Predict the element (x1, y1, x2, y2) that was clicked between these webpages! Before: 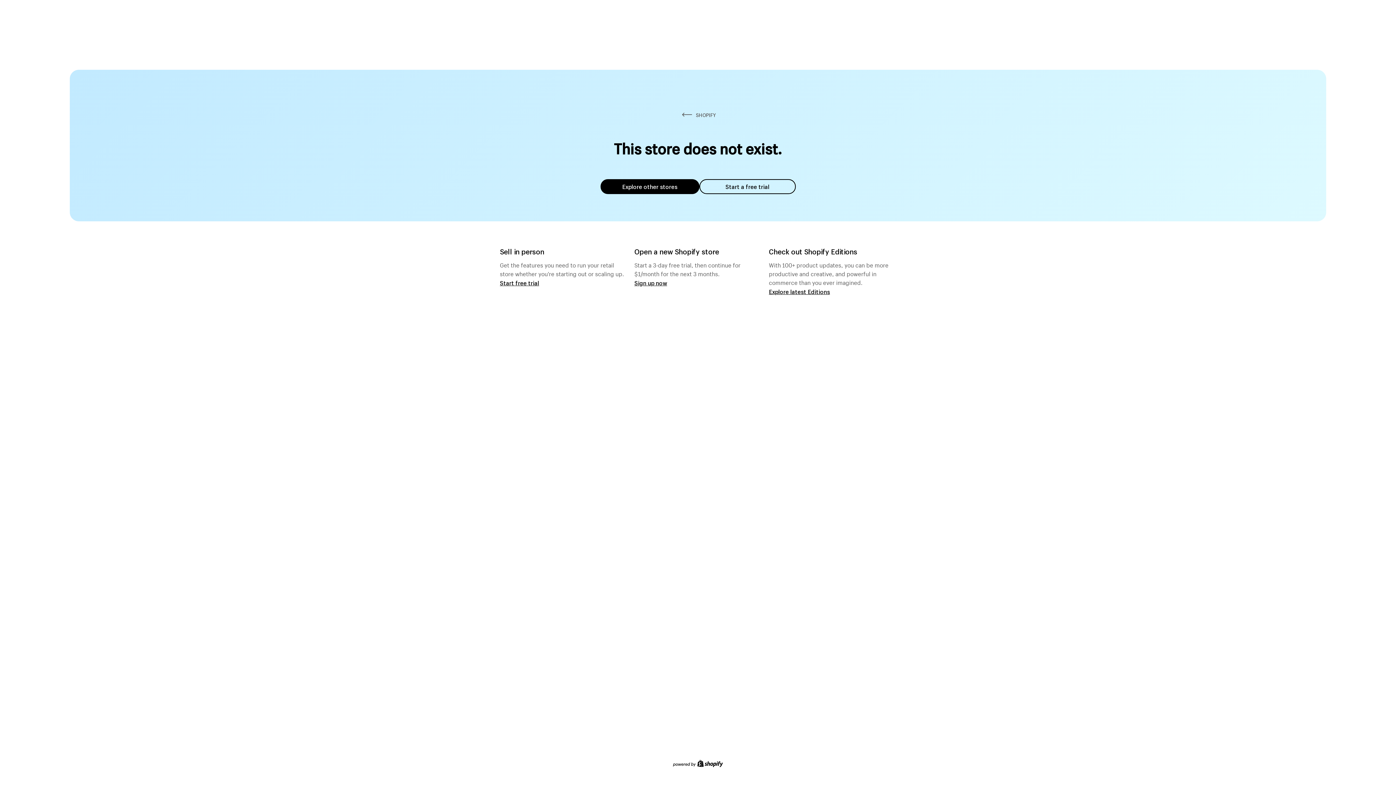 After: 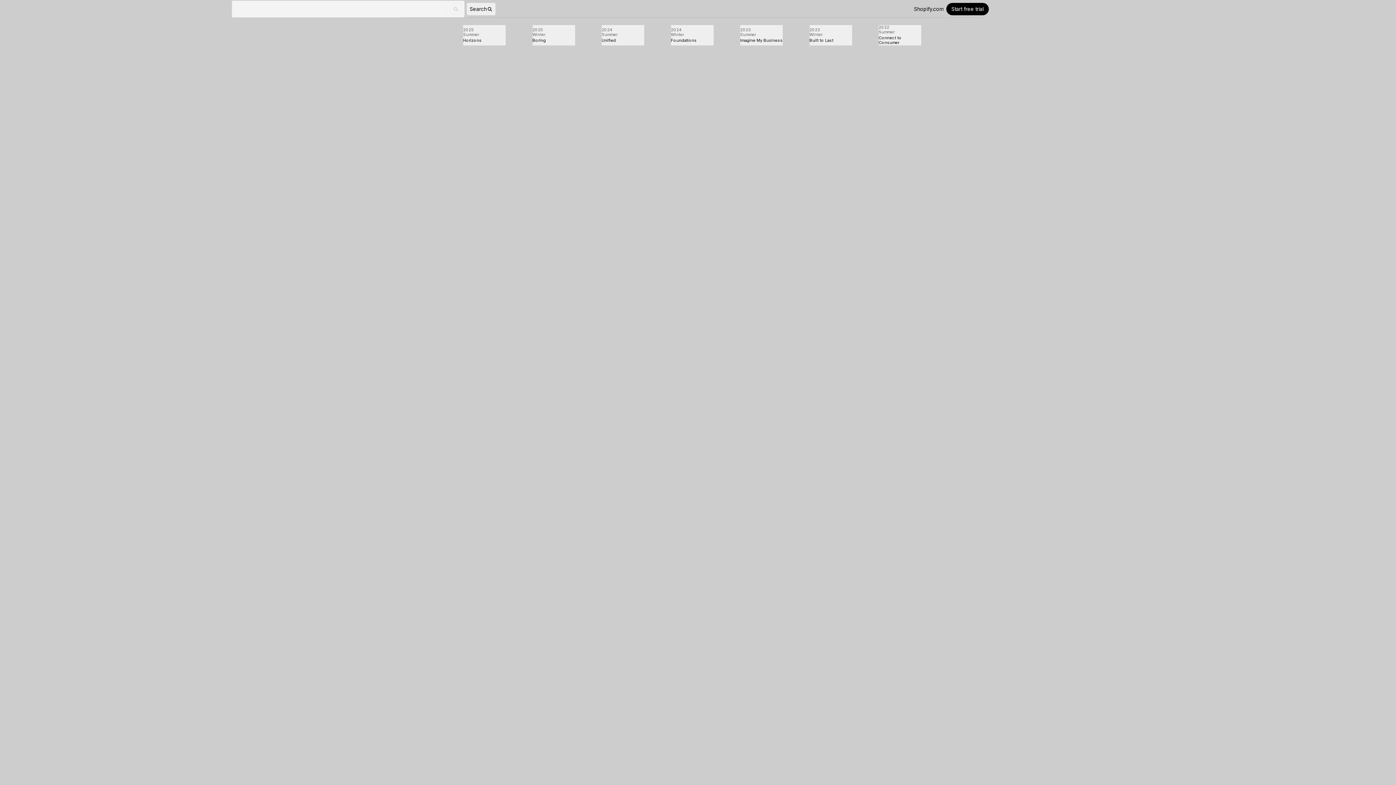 Action: label: Explore latest Editions bbox: (769, 287, 830, 295)